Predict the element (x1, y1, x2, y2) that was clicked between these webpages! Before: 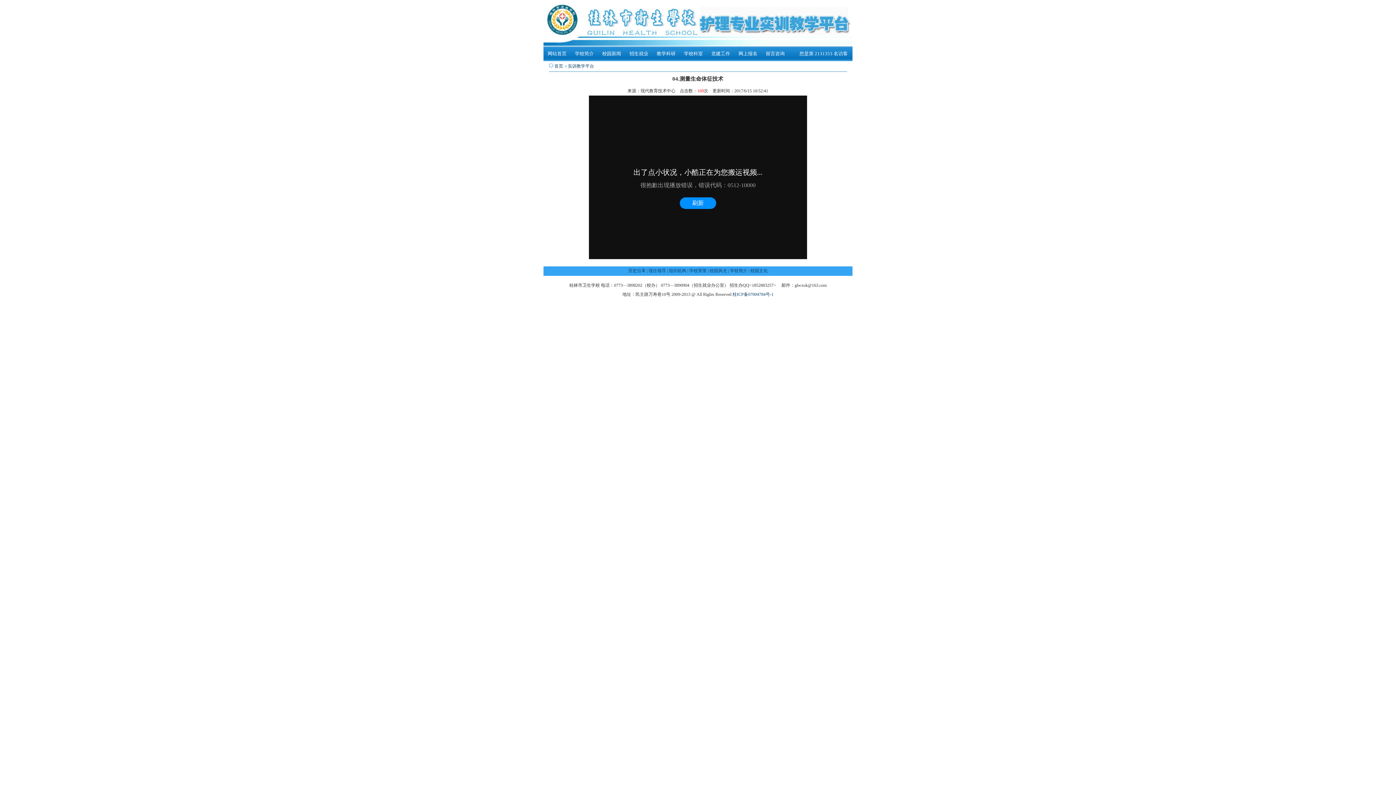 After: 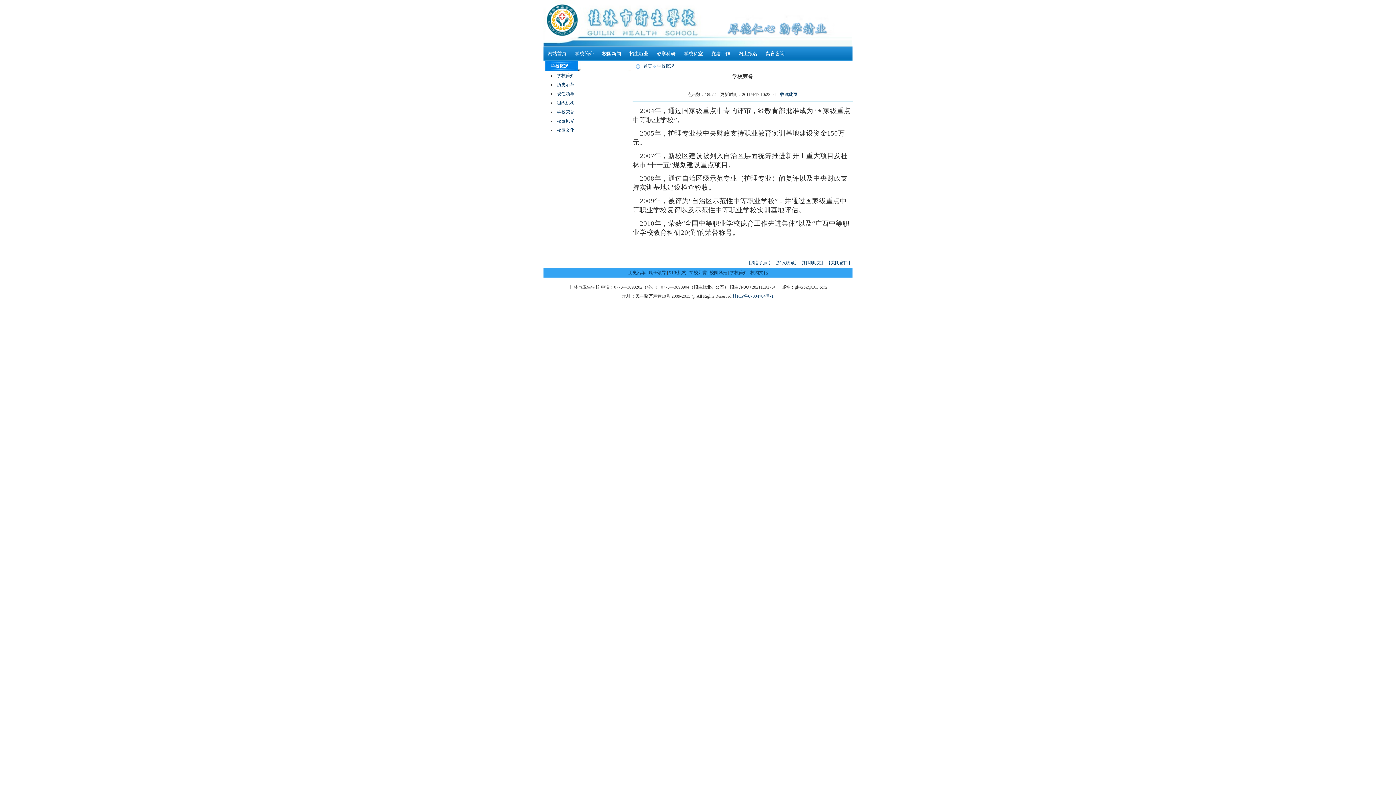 Action: label: 学校荣誉 bbox: (689, 268, 706, 273)